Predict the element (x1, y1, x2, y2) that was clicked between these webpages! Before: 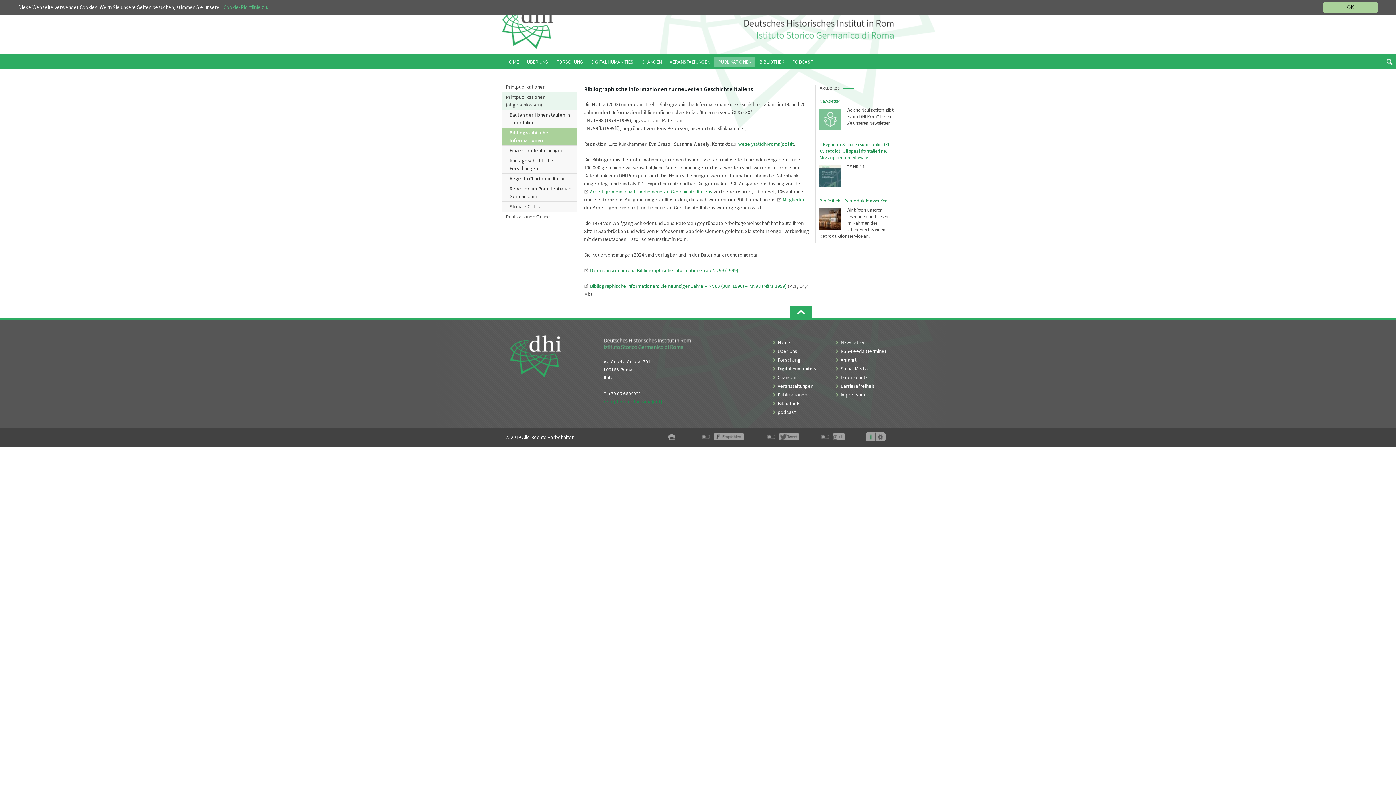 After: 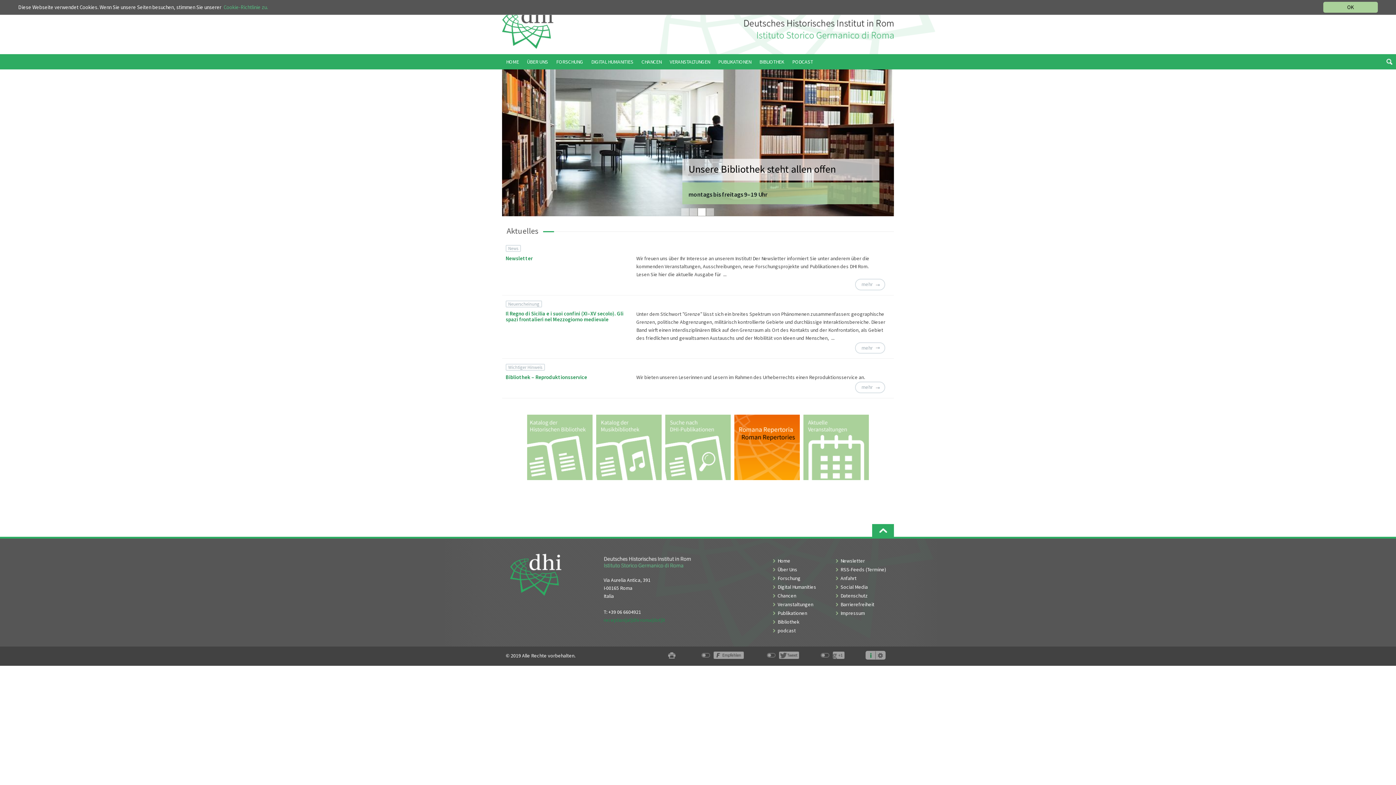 Action: label: HOME bbox: (502, 56, 523, 66)